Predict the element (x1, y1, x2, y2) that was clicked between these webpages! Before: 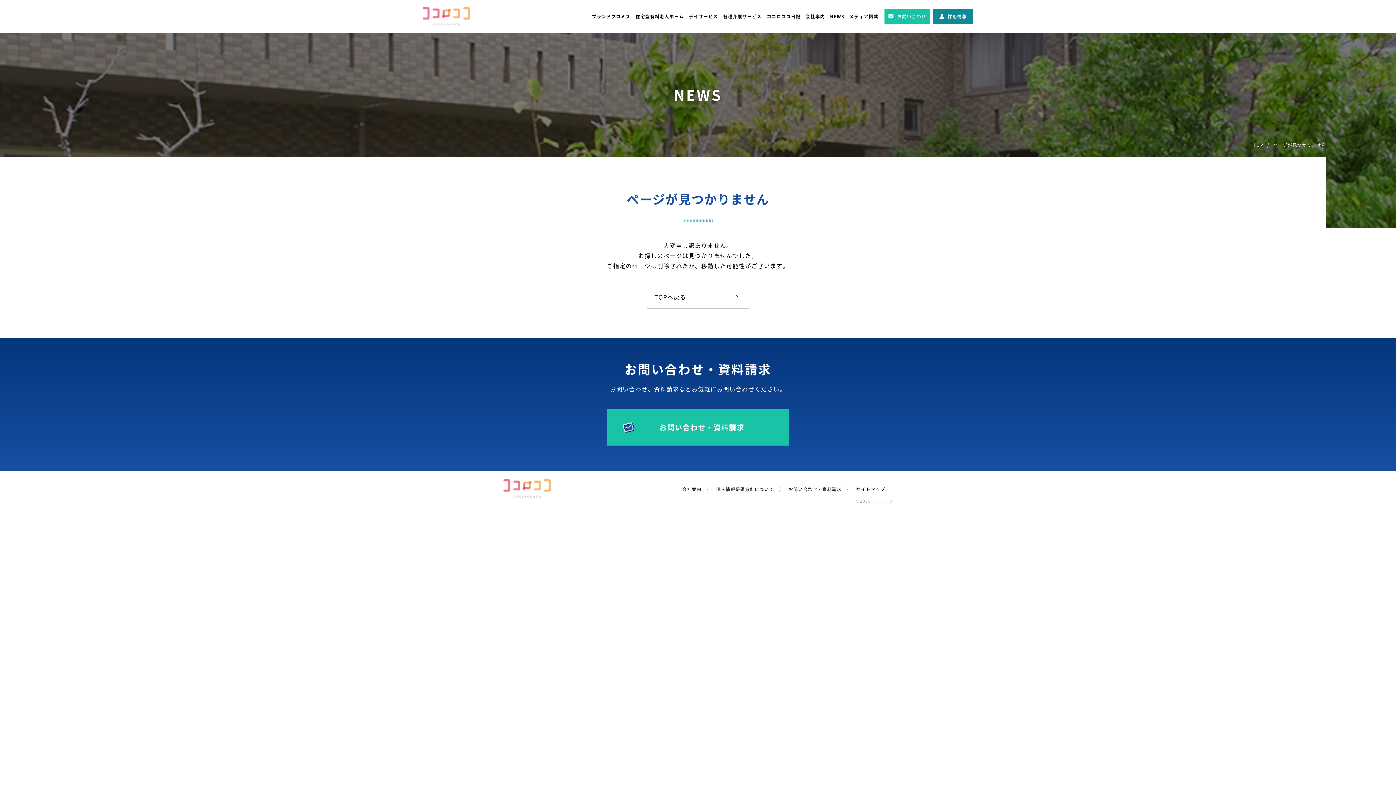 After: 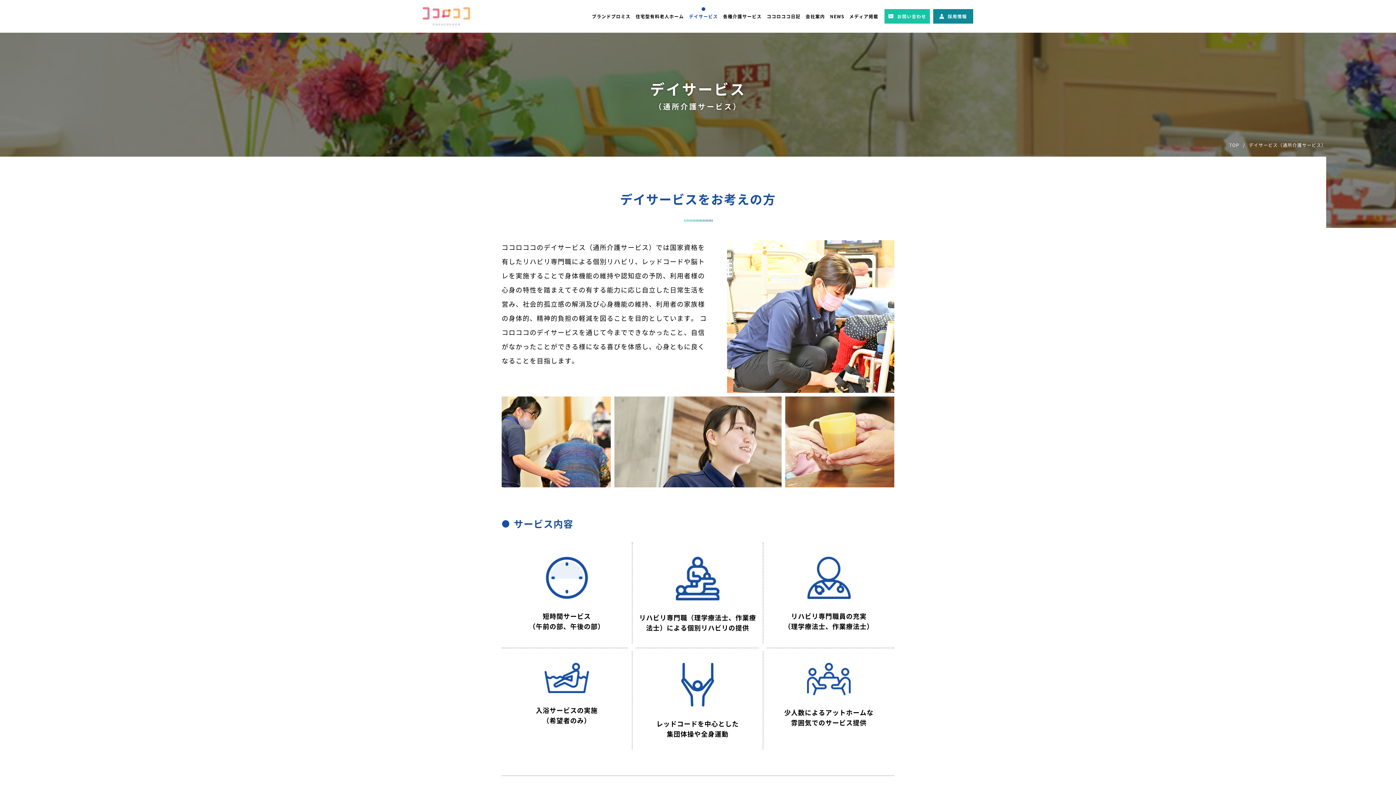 Action: label: デイサービス bbox: (686, 0, 720, 32)